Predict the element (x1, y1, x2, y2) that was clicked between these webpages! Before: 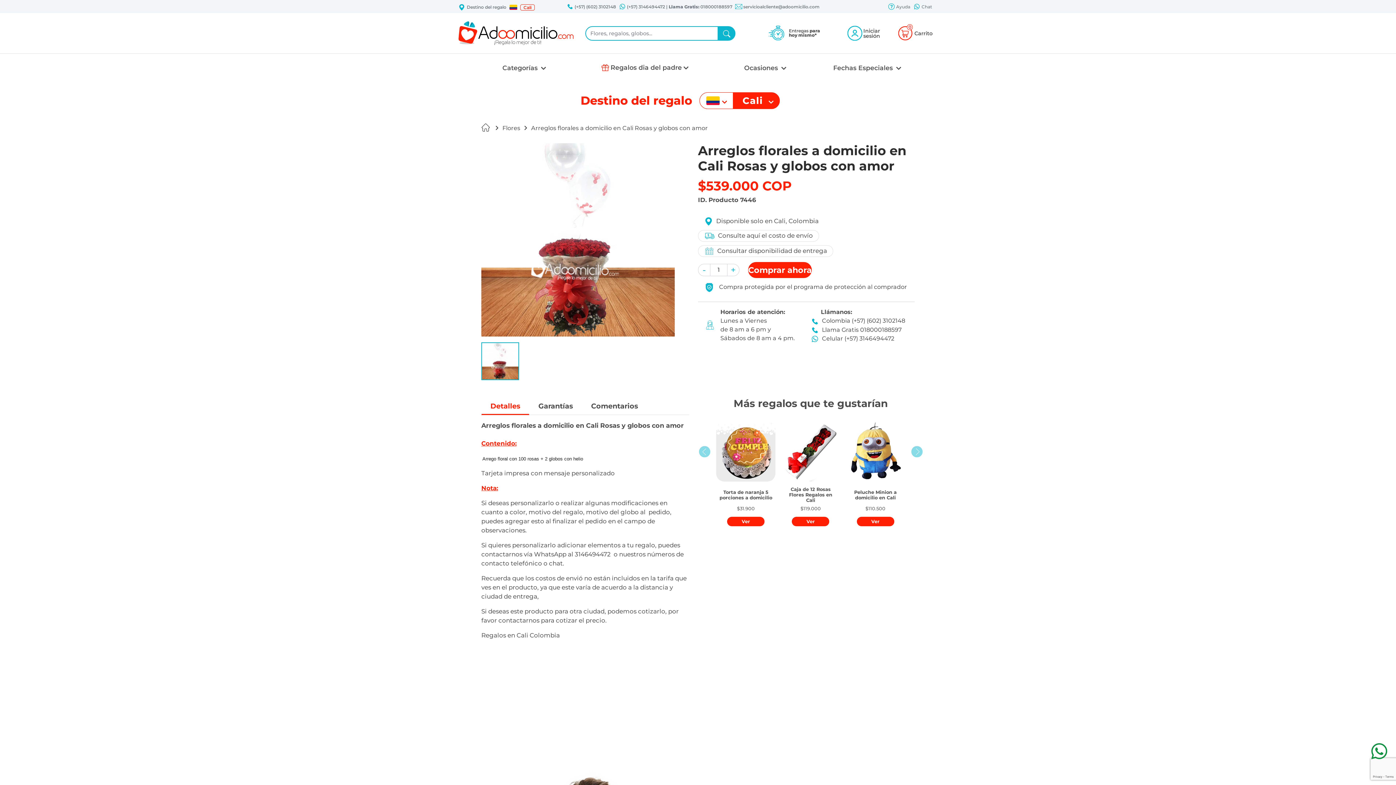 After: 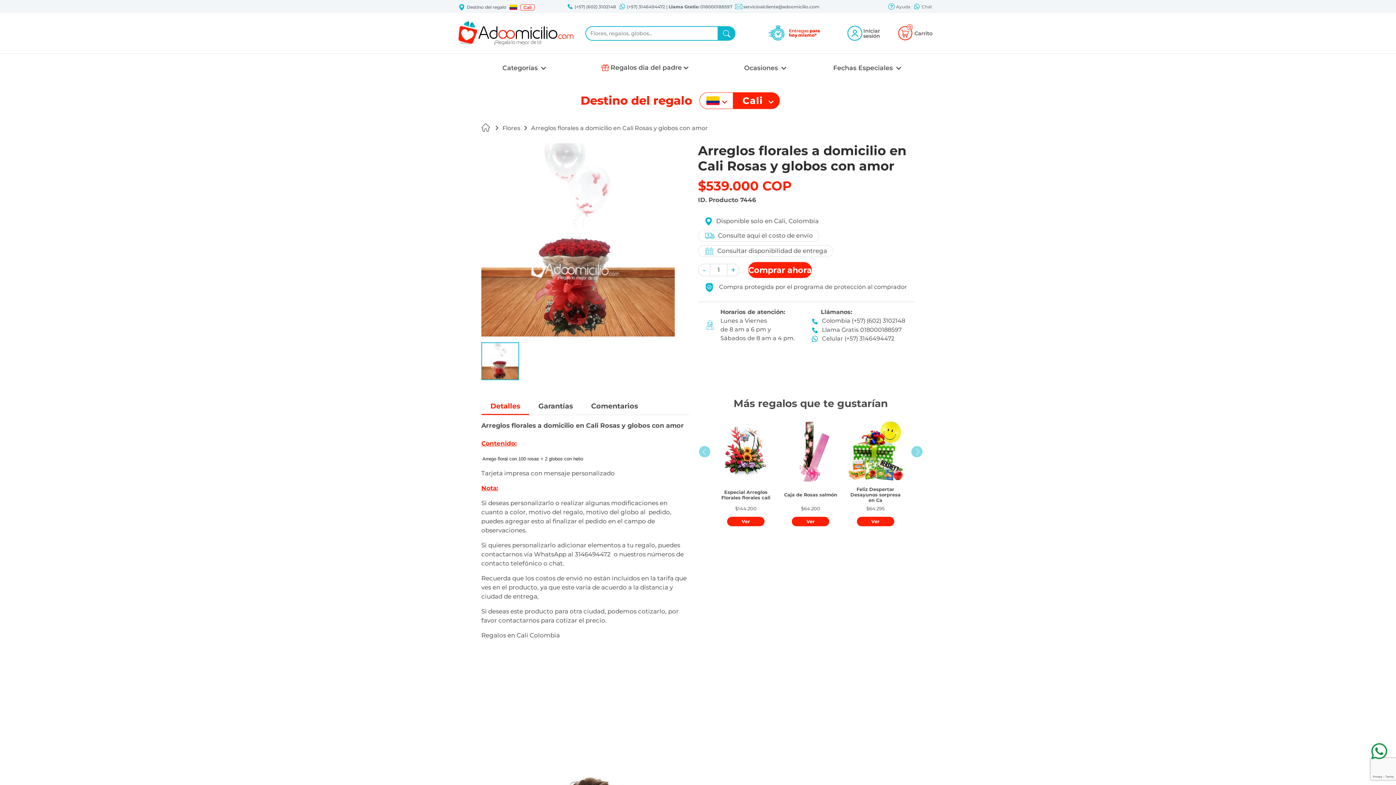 Action: bbox: (768, 29, 826, 35) label:  Entregas para hoy mismo*